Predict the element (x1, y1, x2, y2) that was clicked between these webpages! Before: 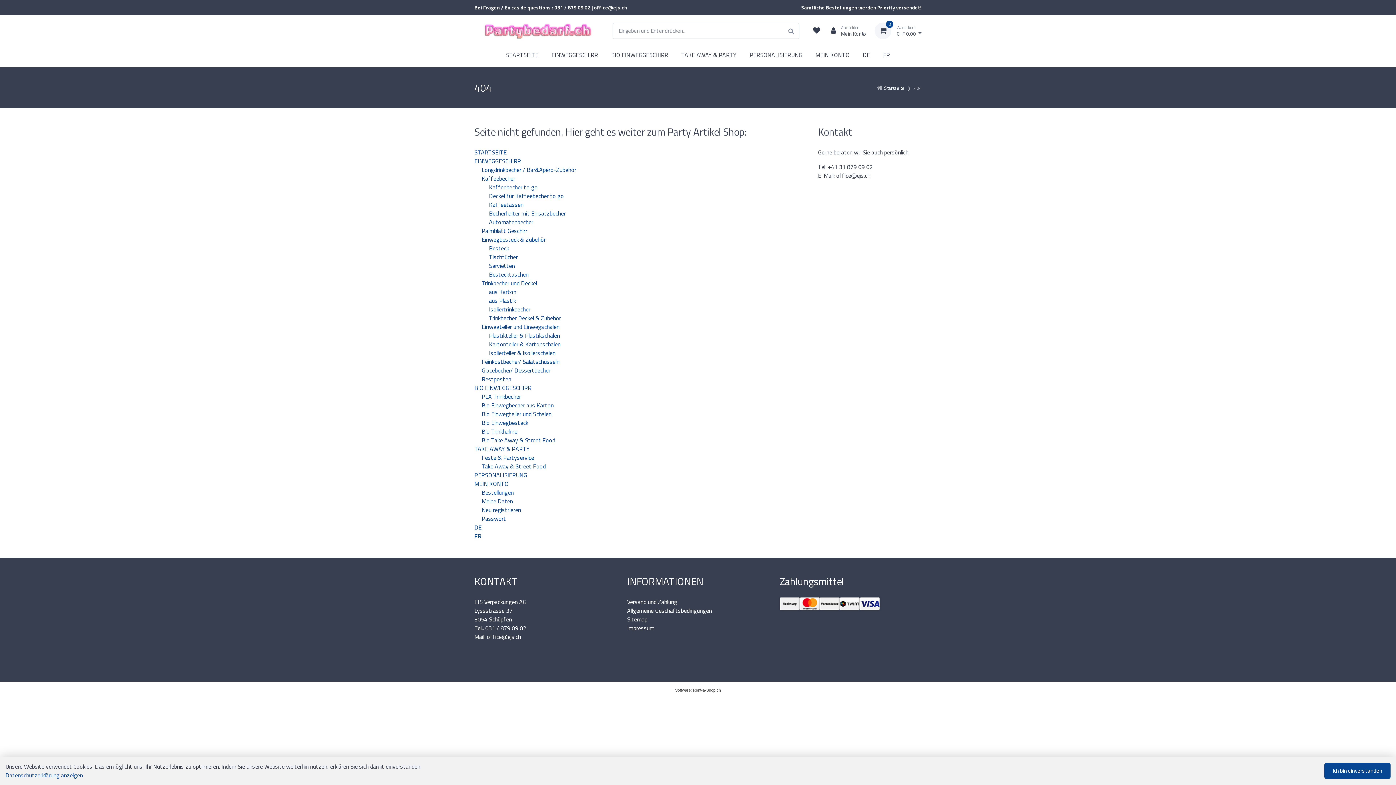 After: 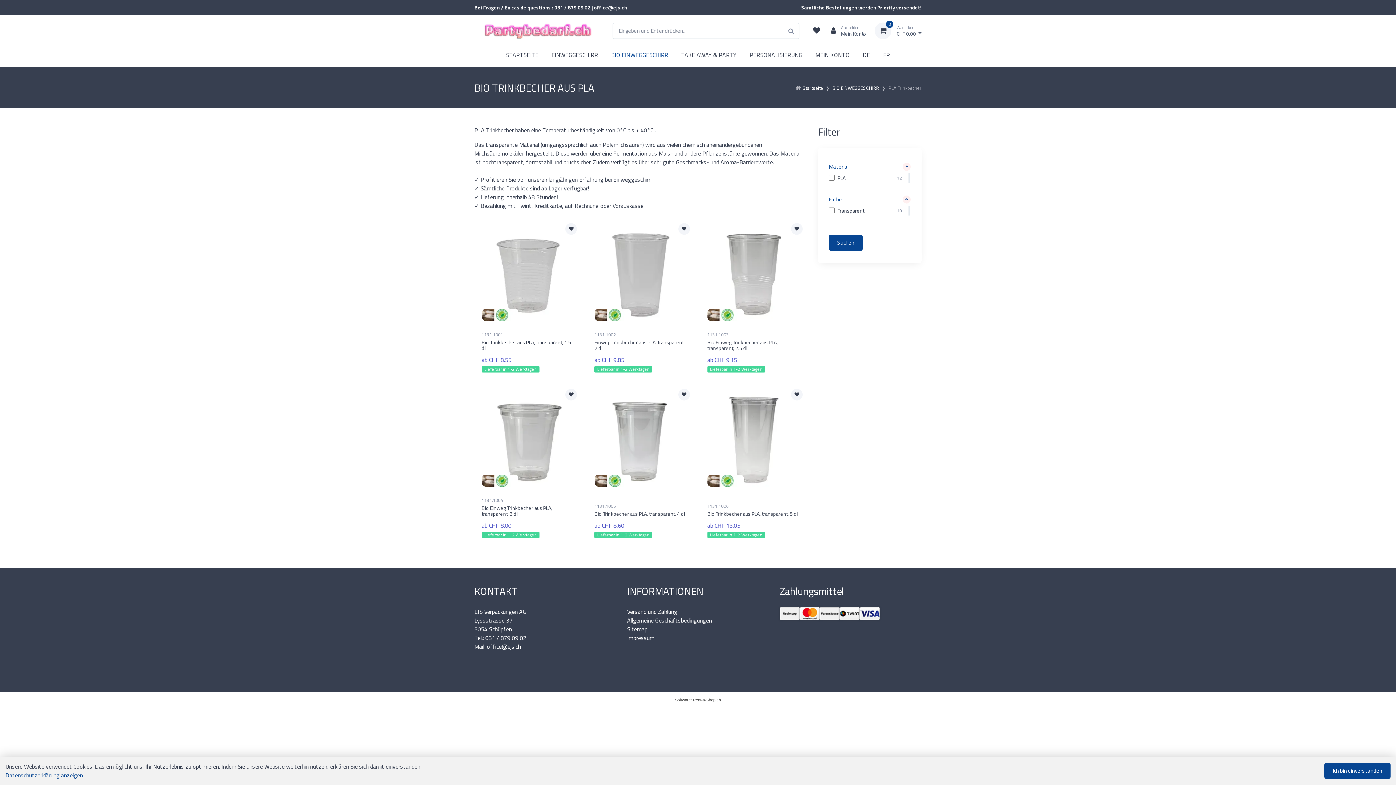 Action: bbox: (481, 392, 521, 401) label: PLA Trinkbecher